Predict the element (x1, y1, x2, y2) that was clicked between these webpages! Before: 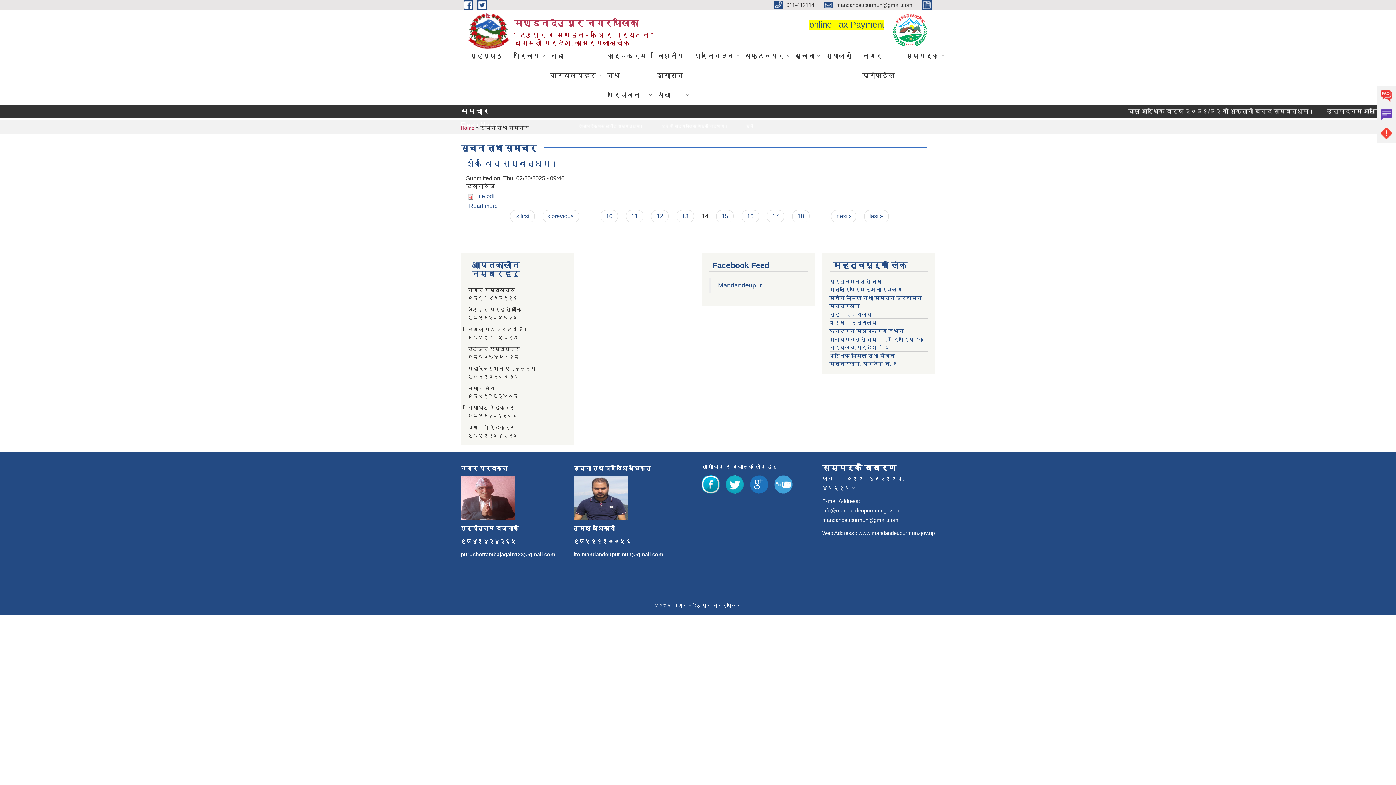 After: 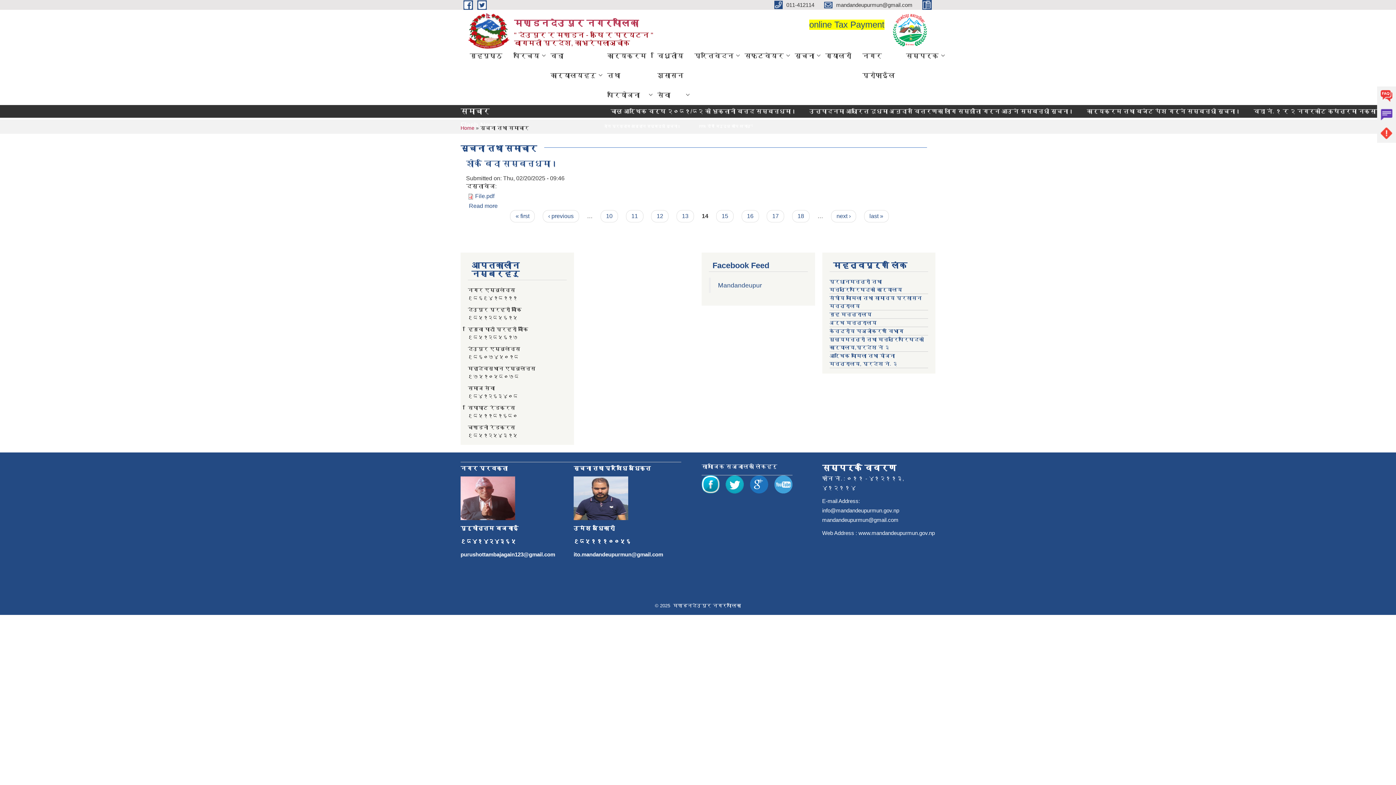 Action: bbox: (750, 481, 768, 487)